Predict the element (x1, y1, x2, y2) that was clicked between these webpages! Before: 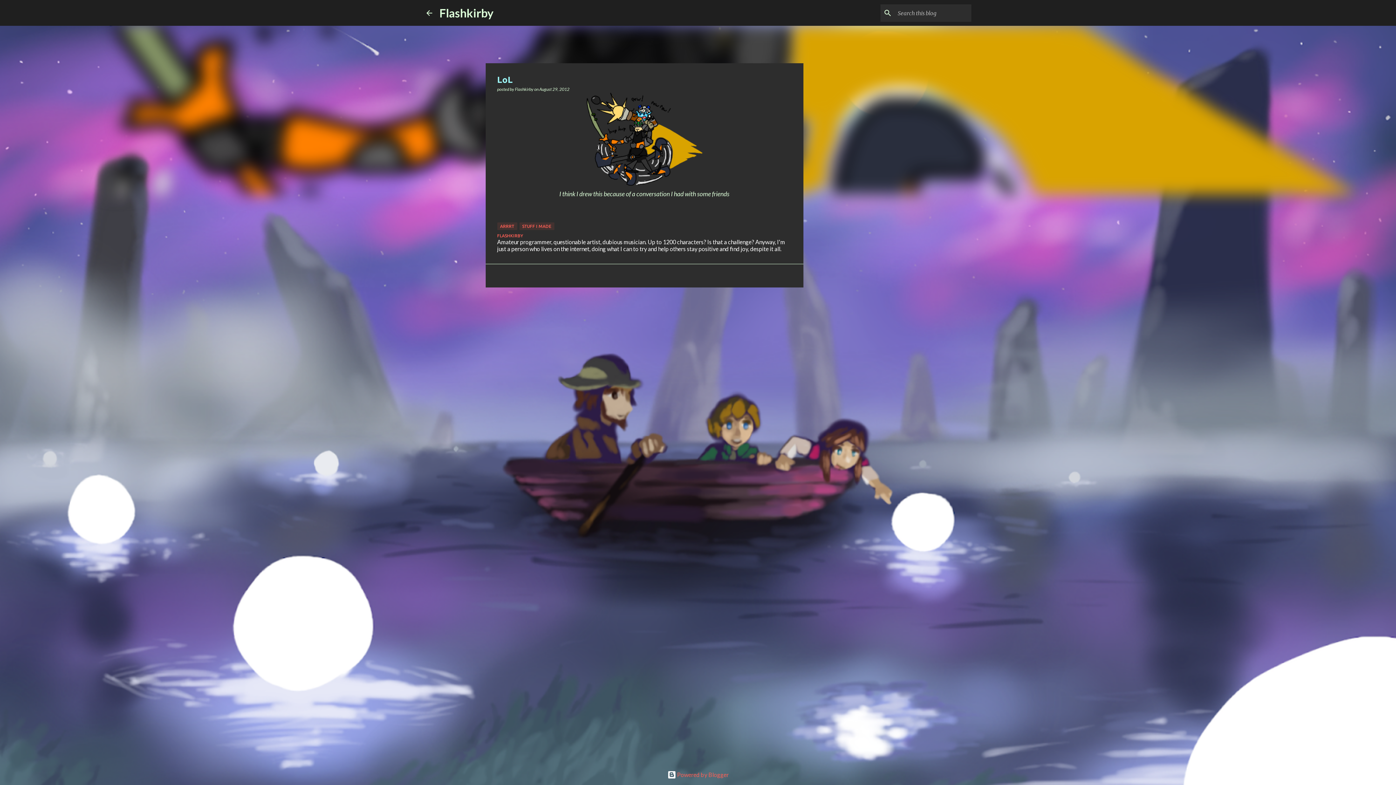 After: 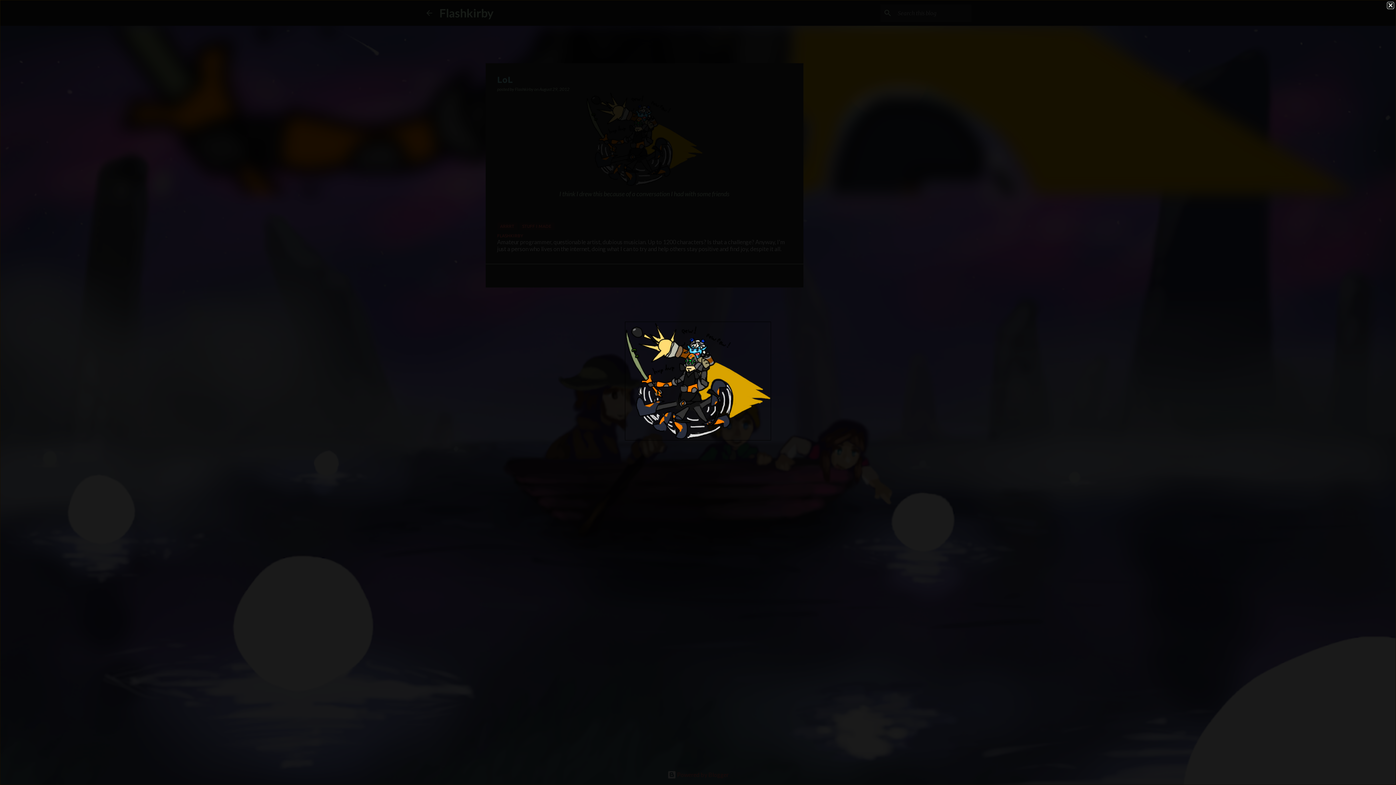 Action: bbox: (586, 92, 702, 190)